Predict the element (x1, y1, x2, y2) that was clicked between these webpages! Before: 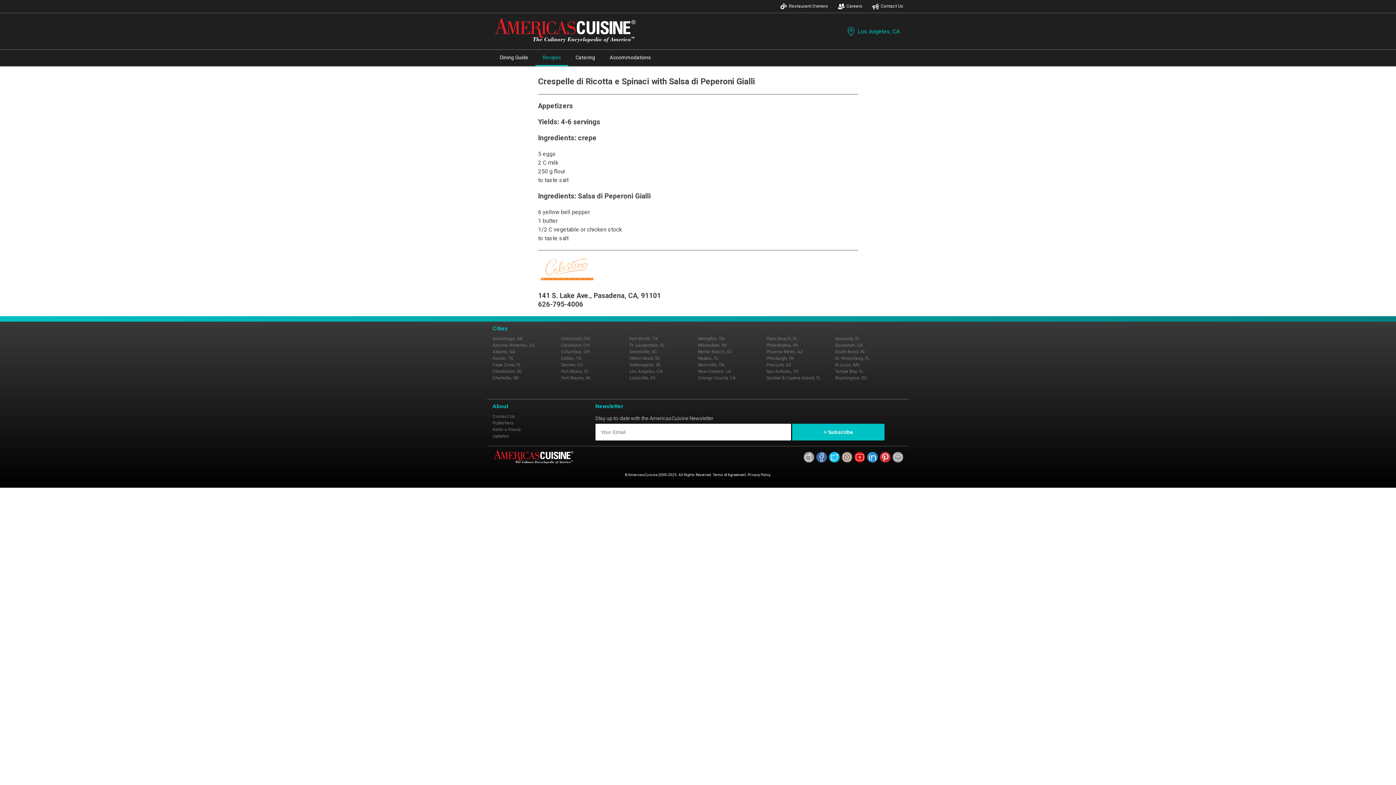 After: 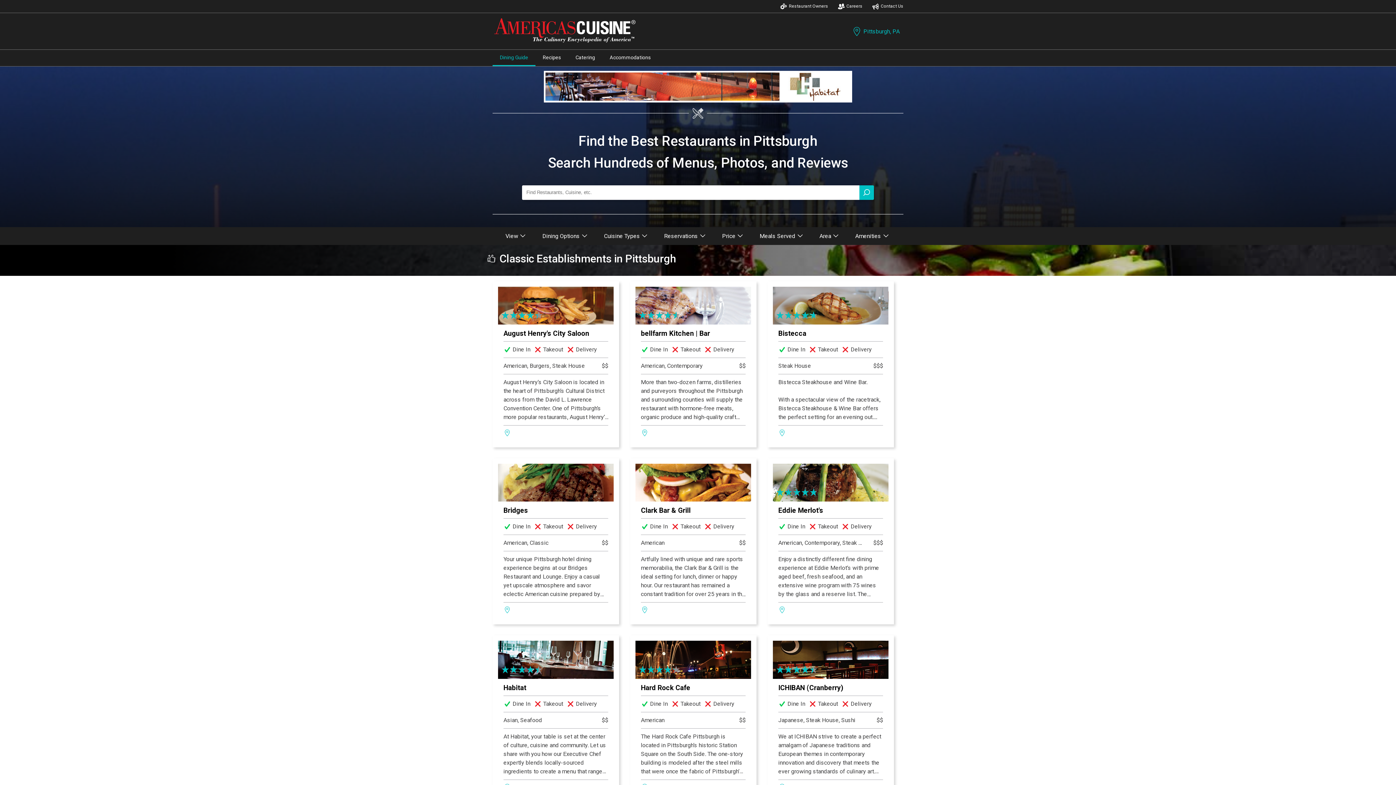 Action: label: Pittsburgh, PA bbox: (766, 356, 794, 361)